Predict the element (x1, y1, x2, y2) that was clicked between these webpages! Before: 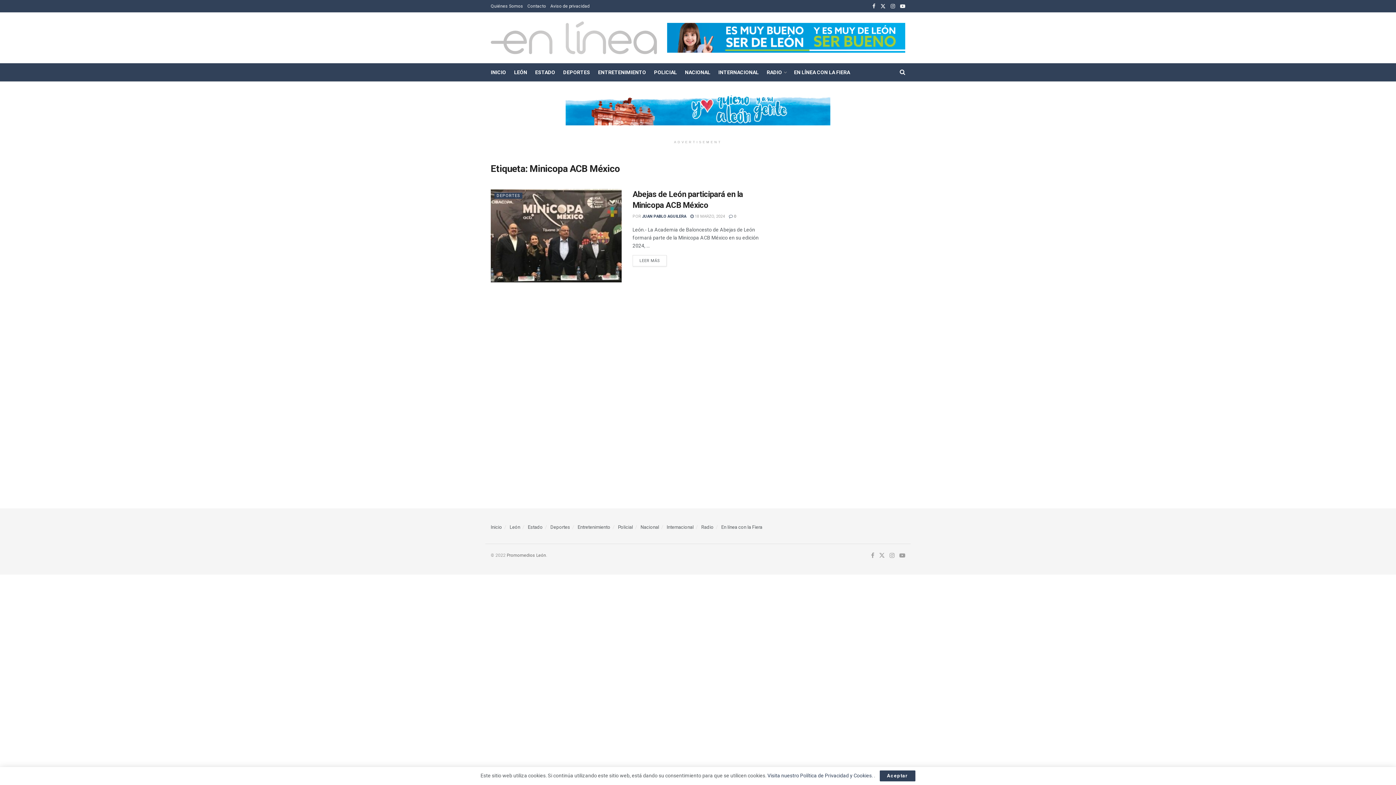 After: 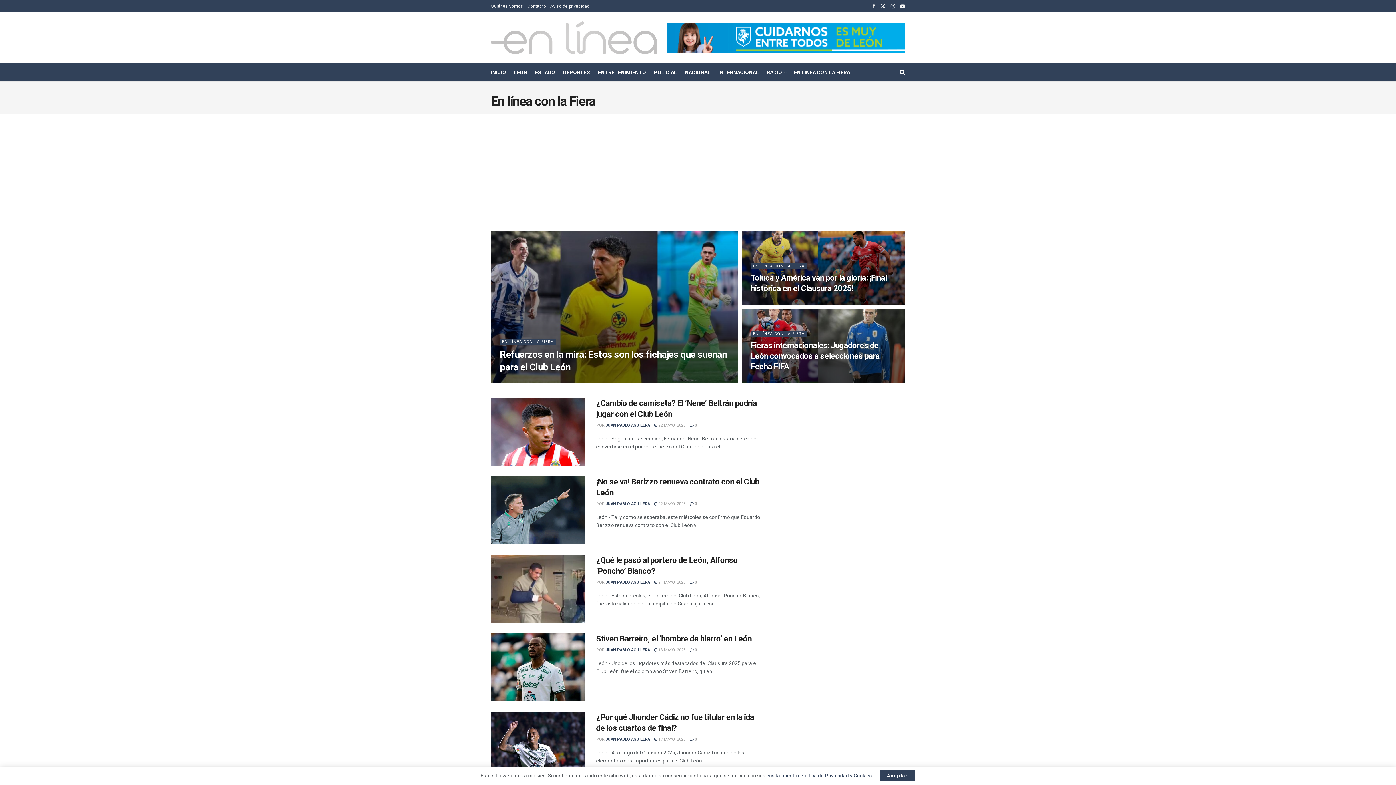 Action: bbox: (721, 524, 762, 530) label: En línea con la Fiera